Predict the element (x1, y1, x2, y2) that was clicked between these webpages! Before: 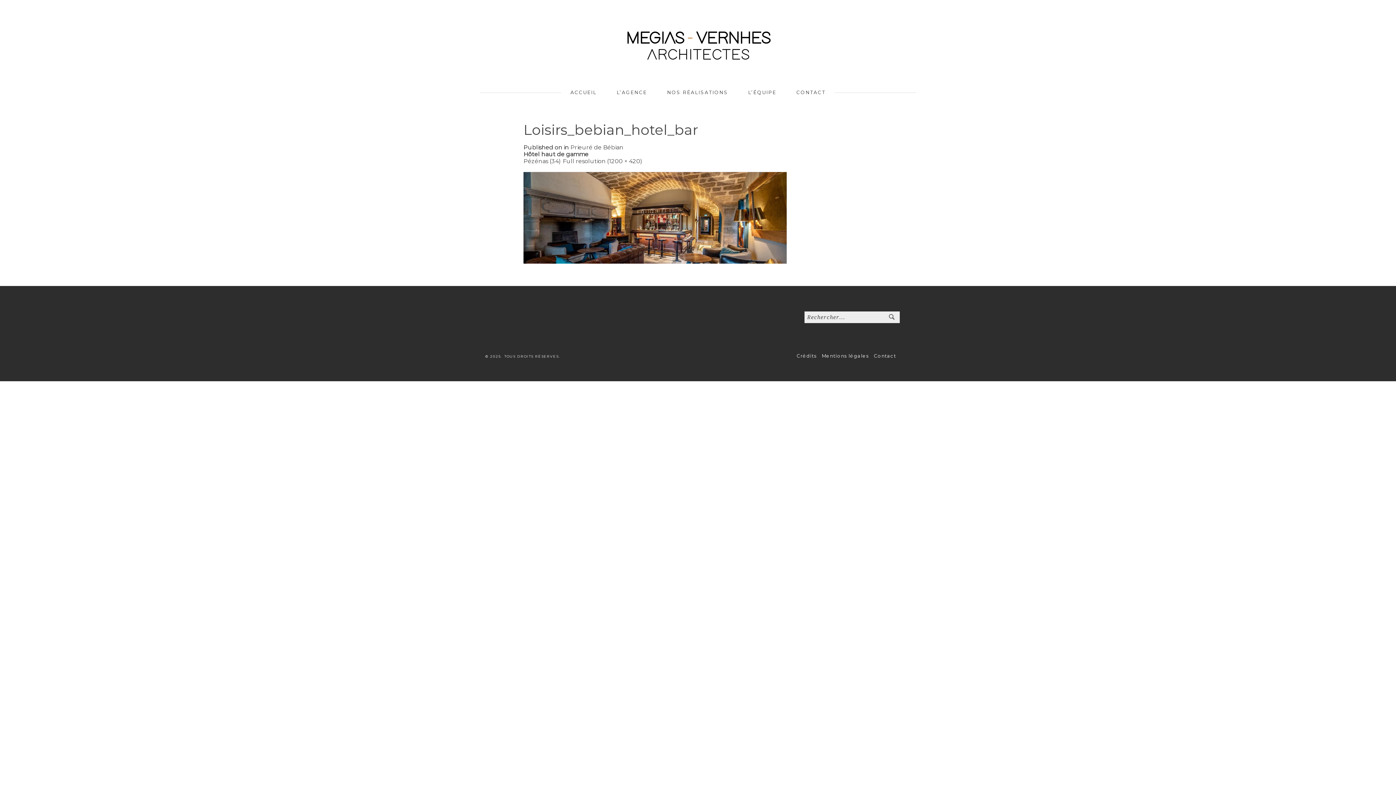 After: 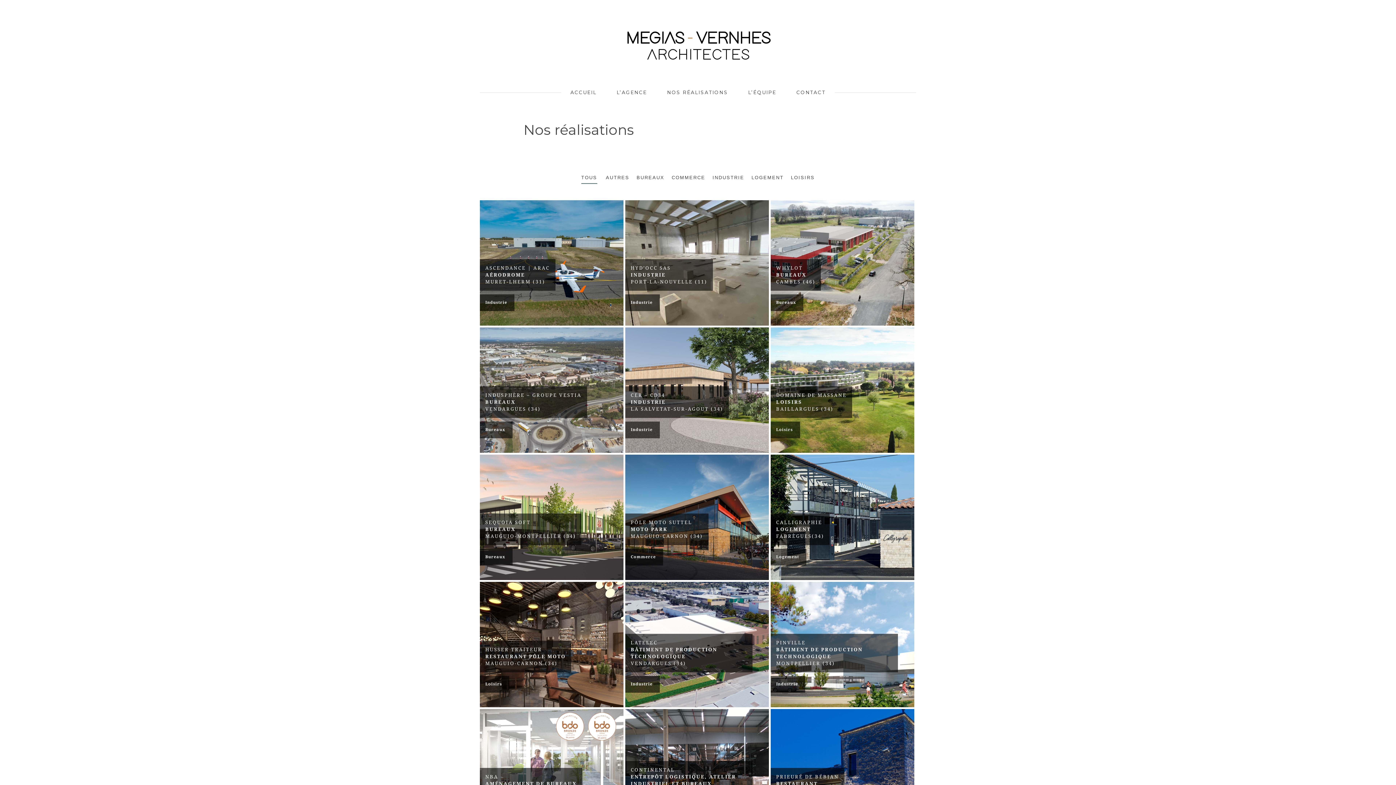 Action: bbox: (657, 85, 737, 99) label: NOS RÉALISATIONS